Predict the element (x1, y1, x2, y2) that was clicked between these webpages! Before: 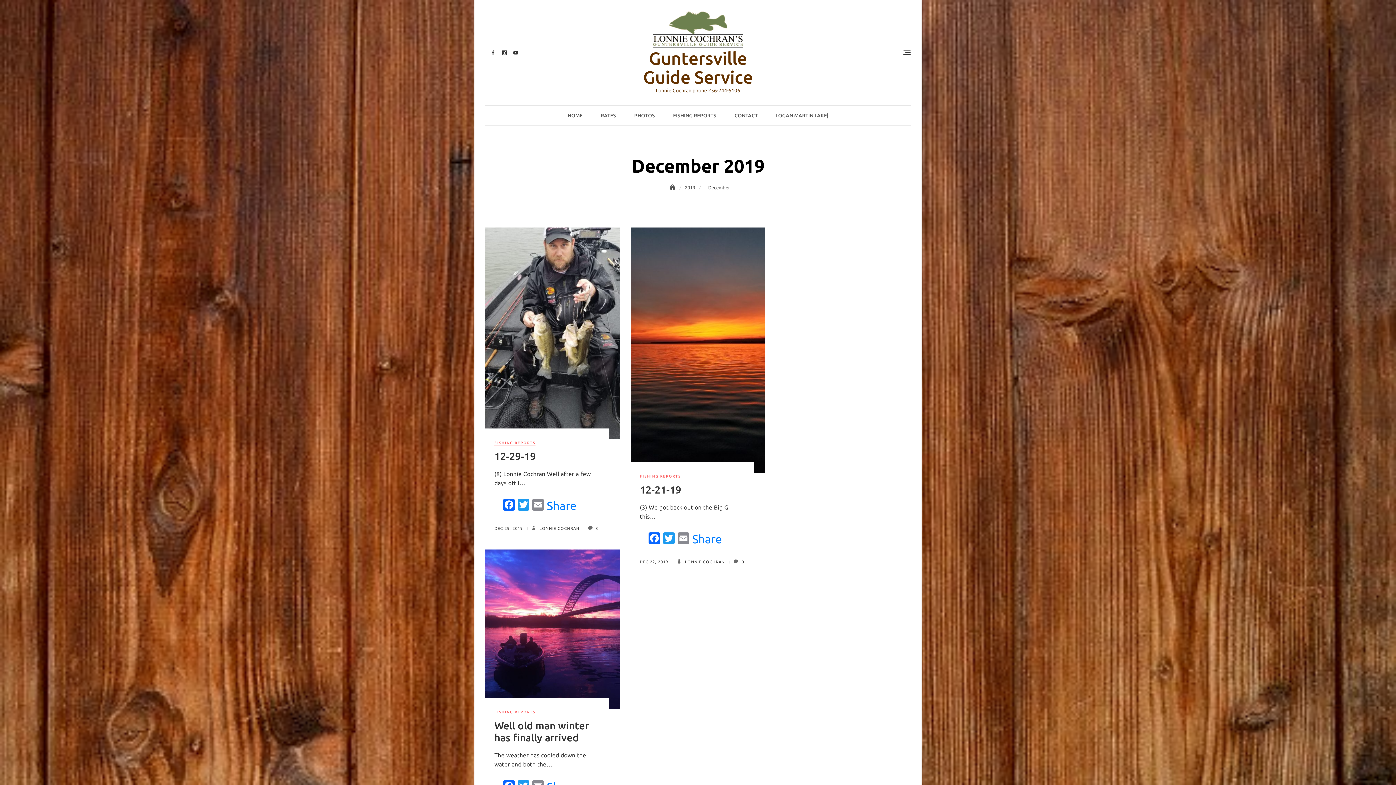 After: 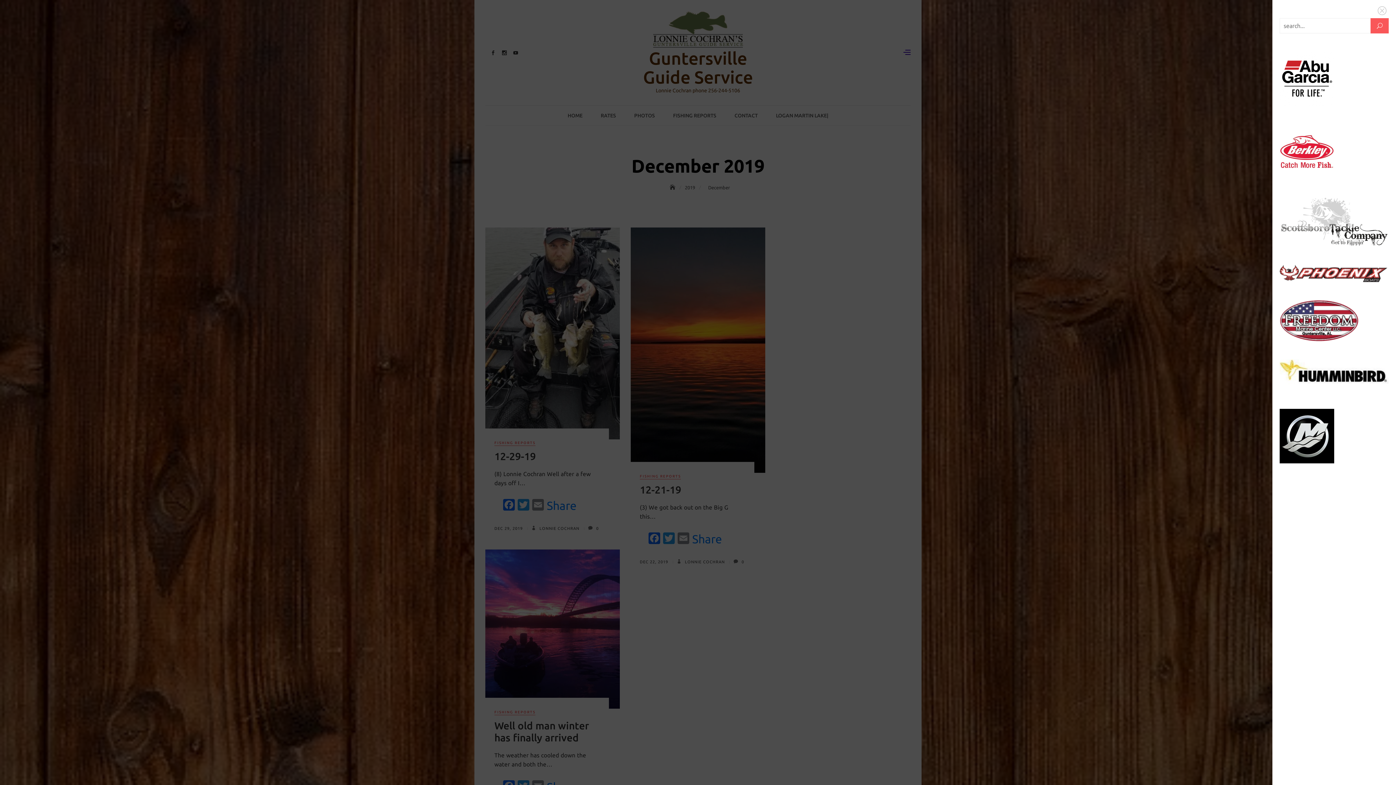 Action: bbox: (903, 48, 910, 55)